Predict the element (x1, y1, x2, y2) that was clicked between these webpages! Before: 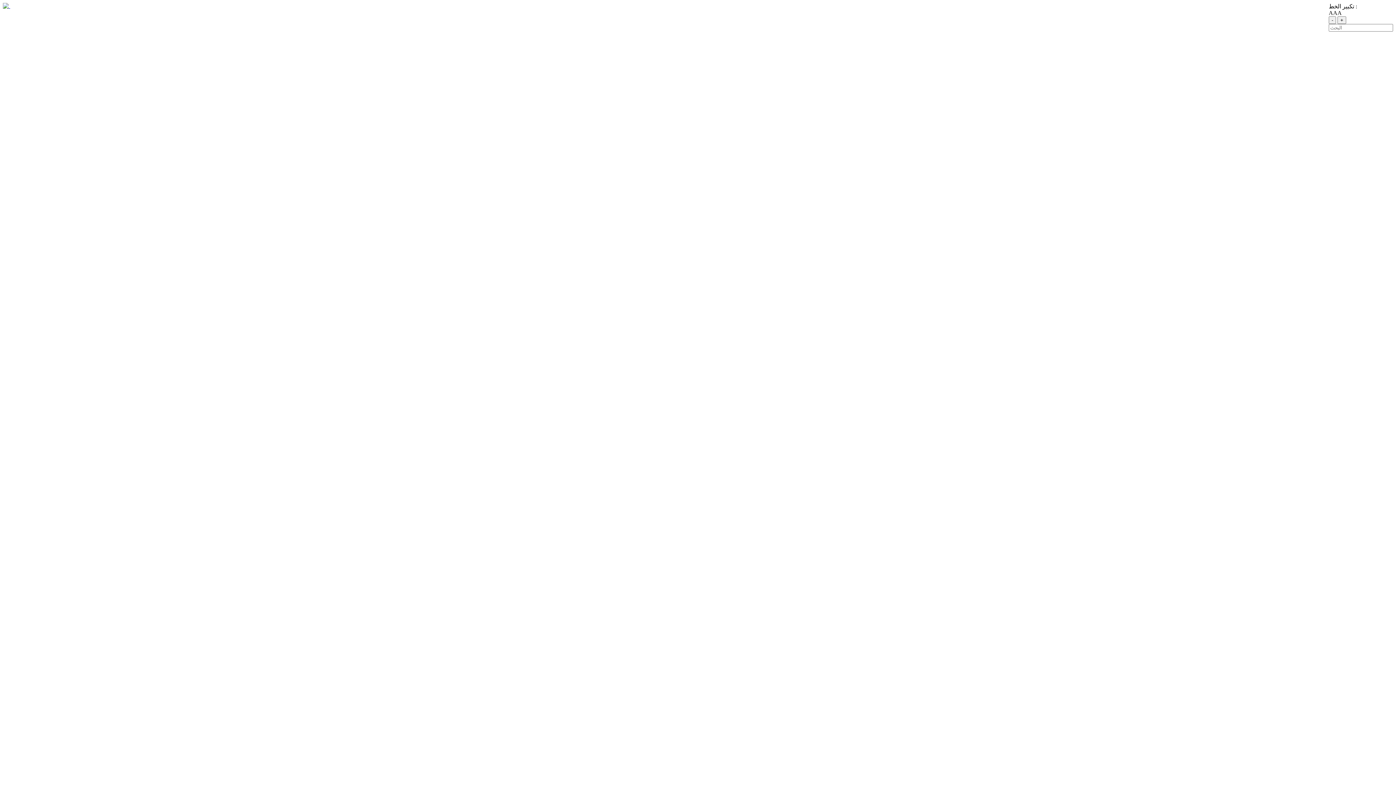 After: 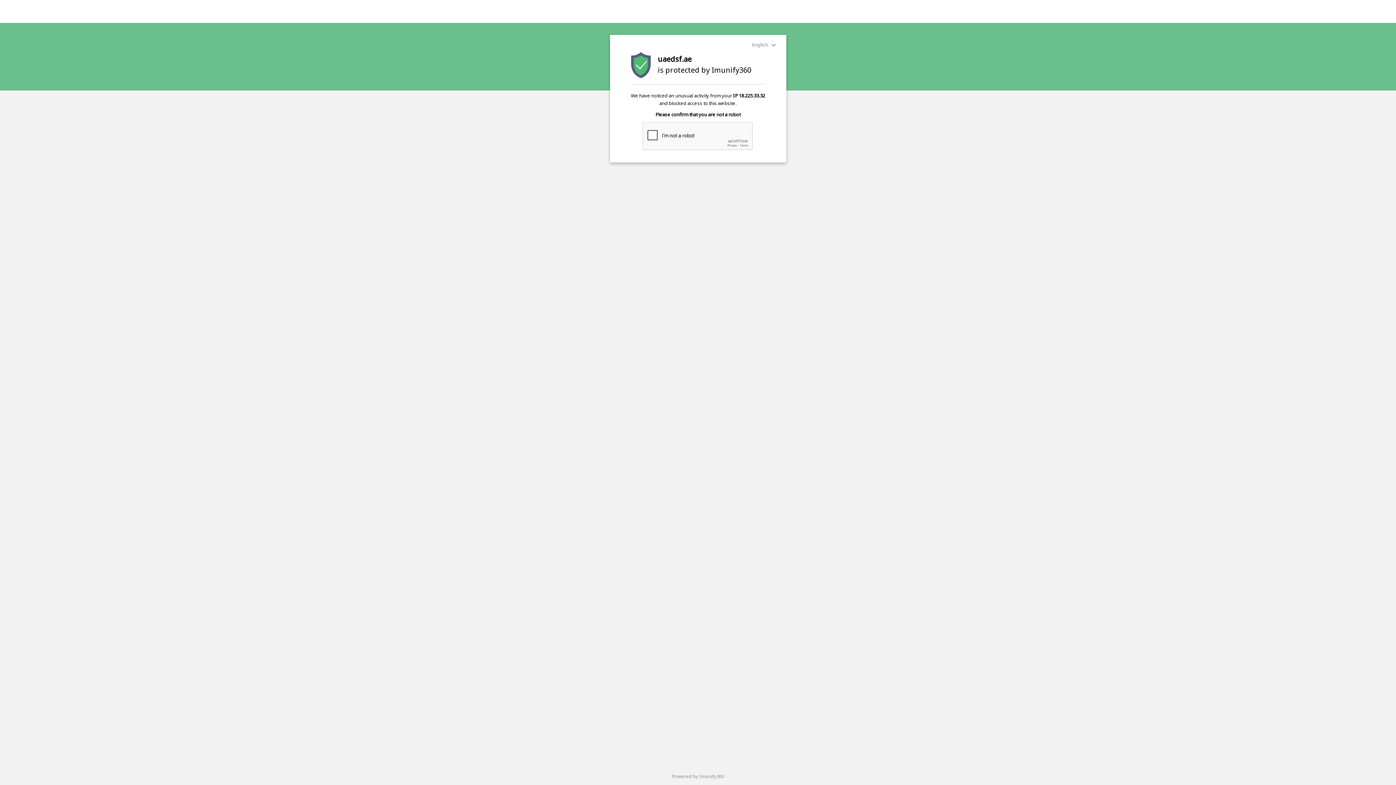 Action: bbox: (2, 3, 8, 9)